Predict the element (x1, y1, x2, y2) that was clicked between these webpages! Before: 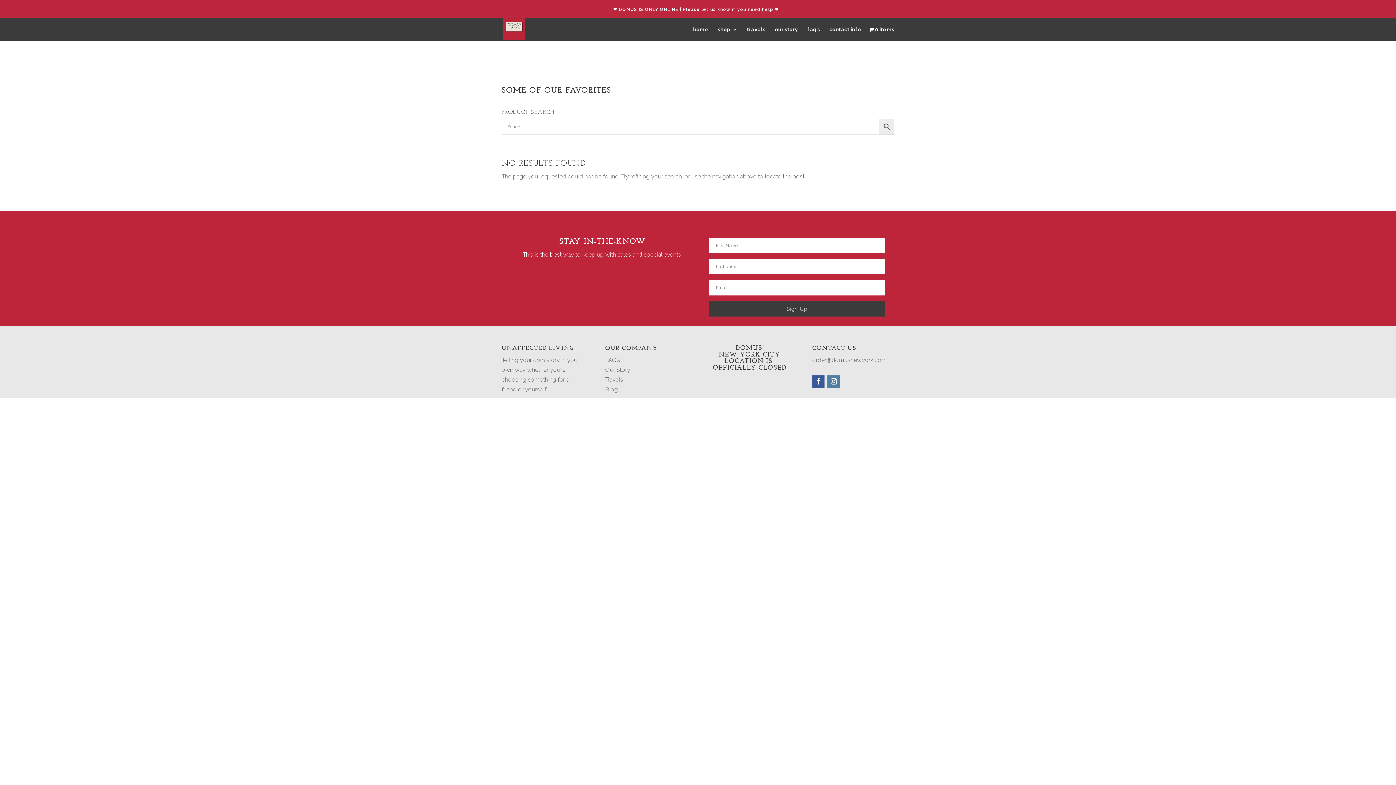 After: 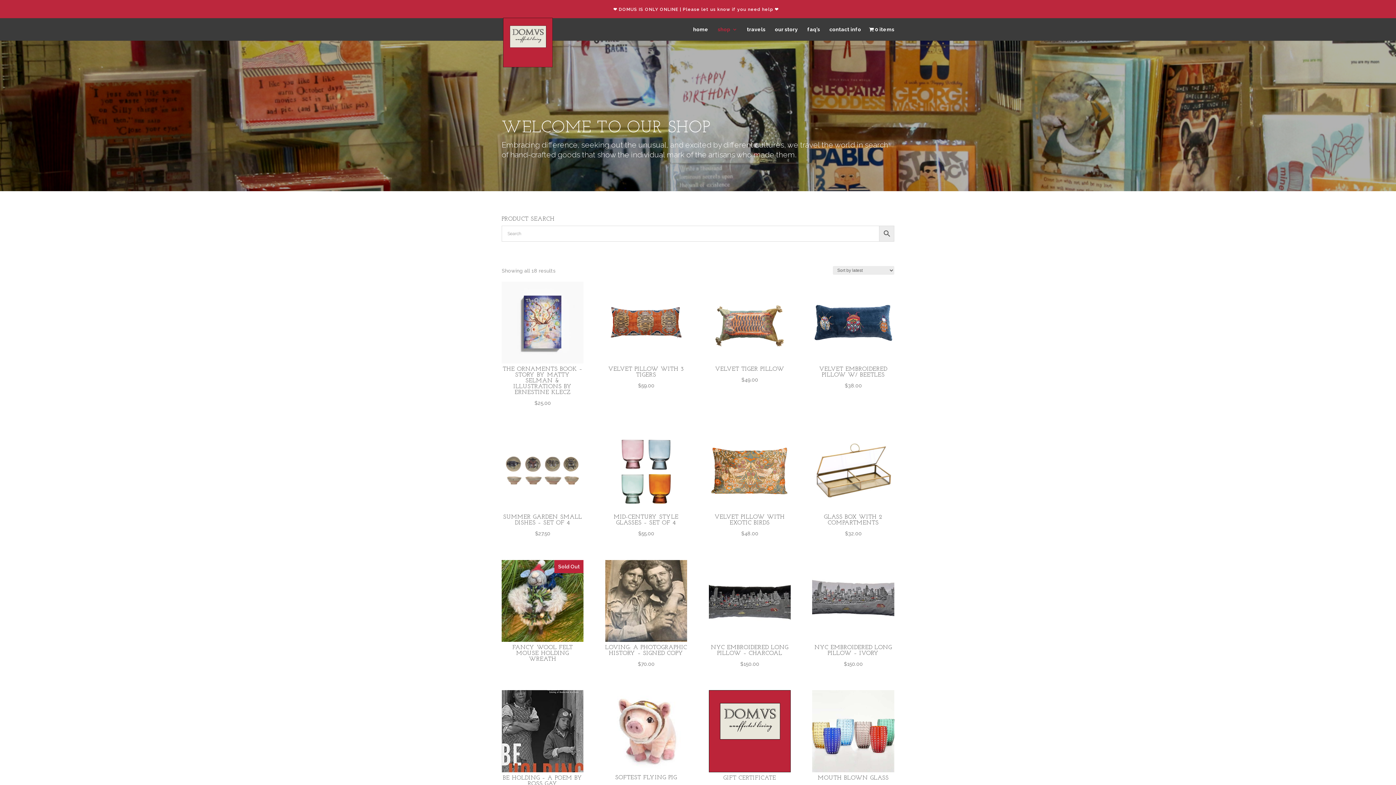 Action: bbox: (718, 26, 737, 40) label: shop